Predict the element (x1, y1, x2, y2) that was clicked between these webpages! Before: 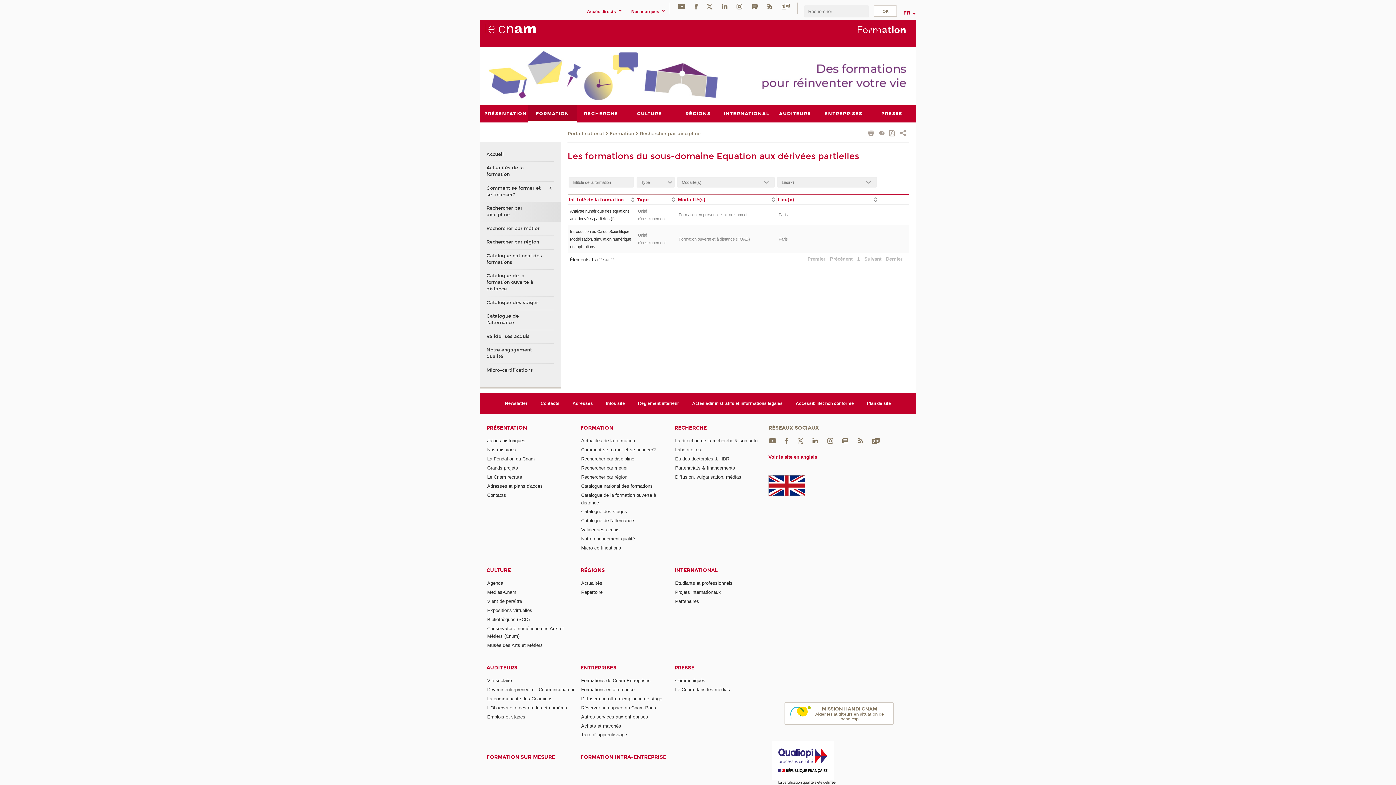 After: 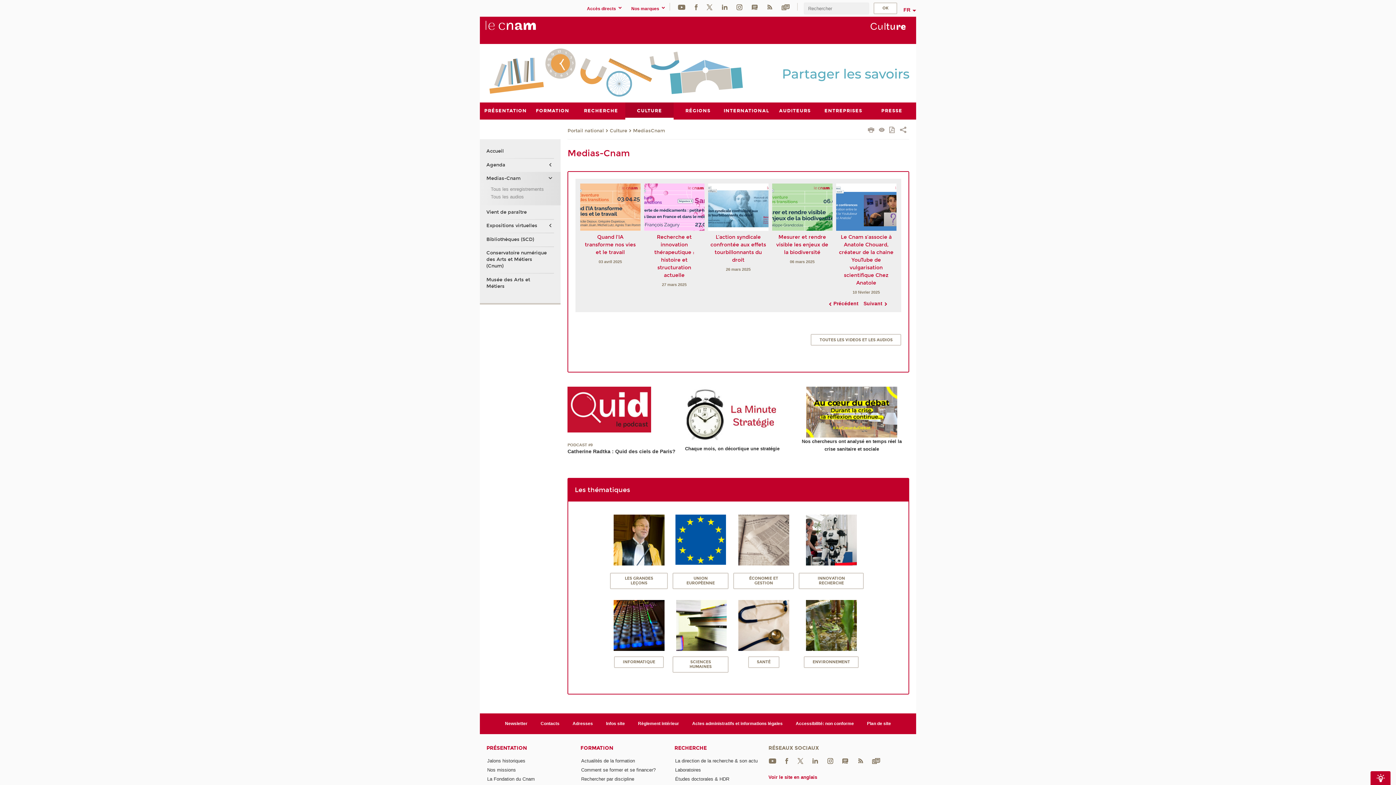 Action: label: Medias-Cnam bbox: (487, 589, 516, 595)